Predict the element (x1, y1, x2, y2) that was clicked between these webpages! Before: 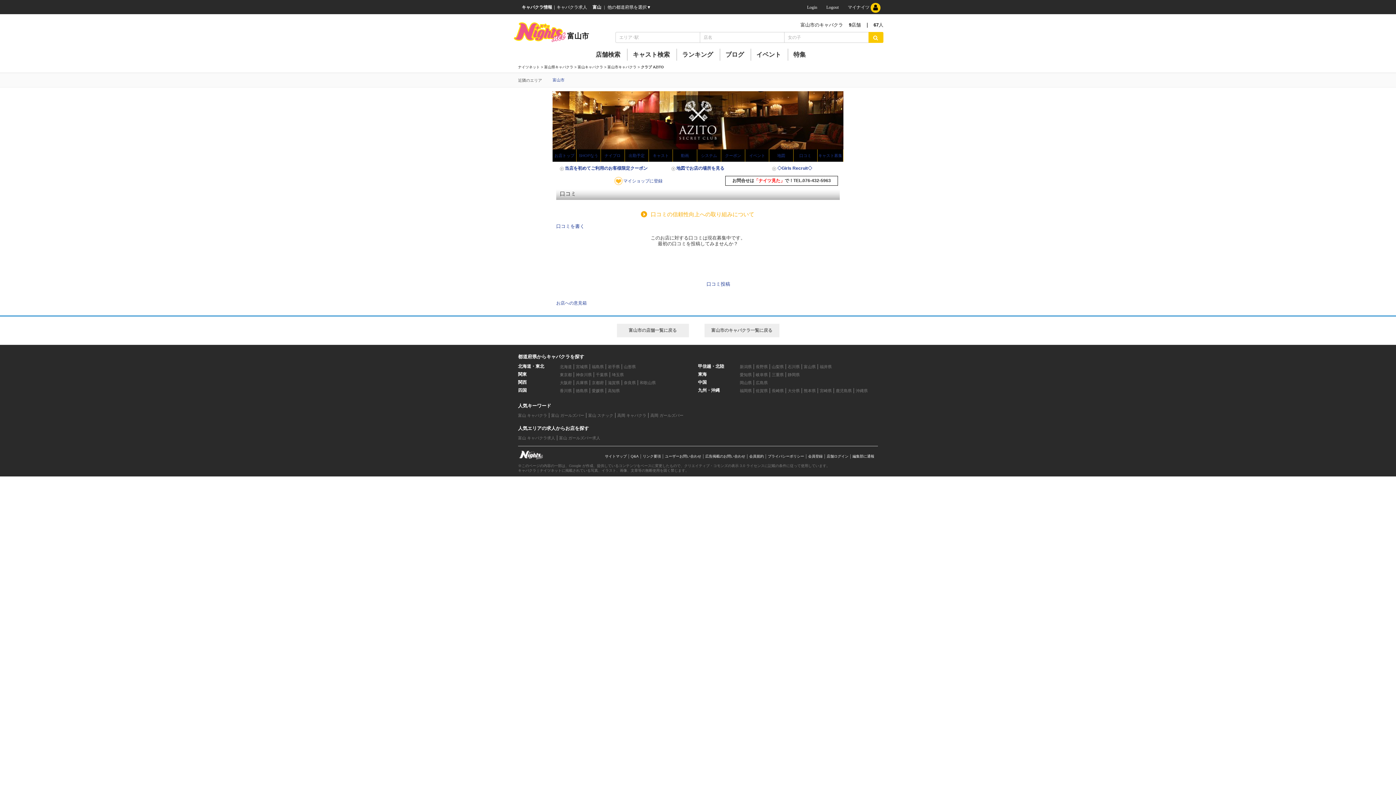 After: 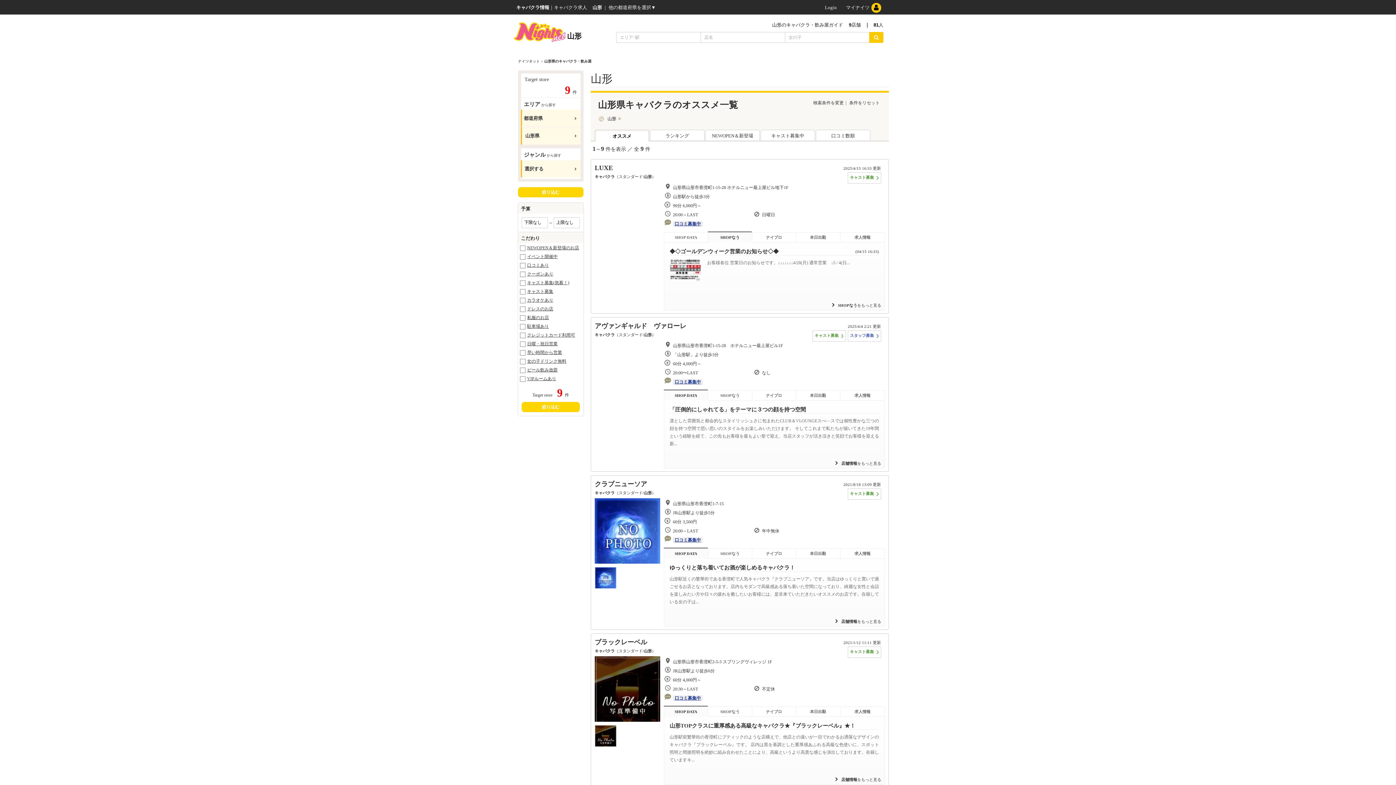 Action: label: 山形県 bbox: (624, 364, 636, 369)